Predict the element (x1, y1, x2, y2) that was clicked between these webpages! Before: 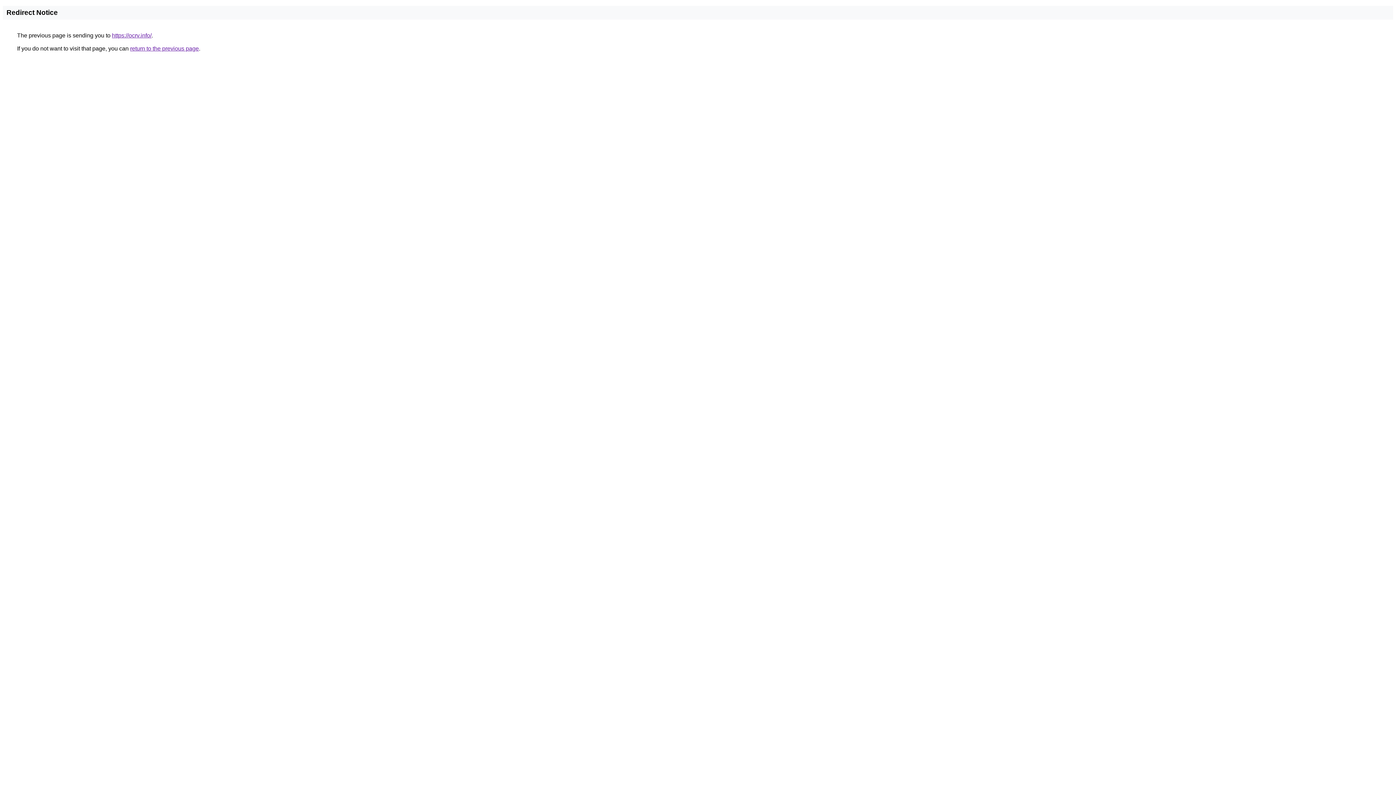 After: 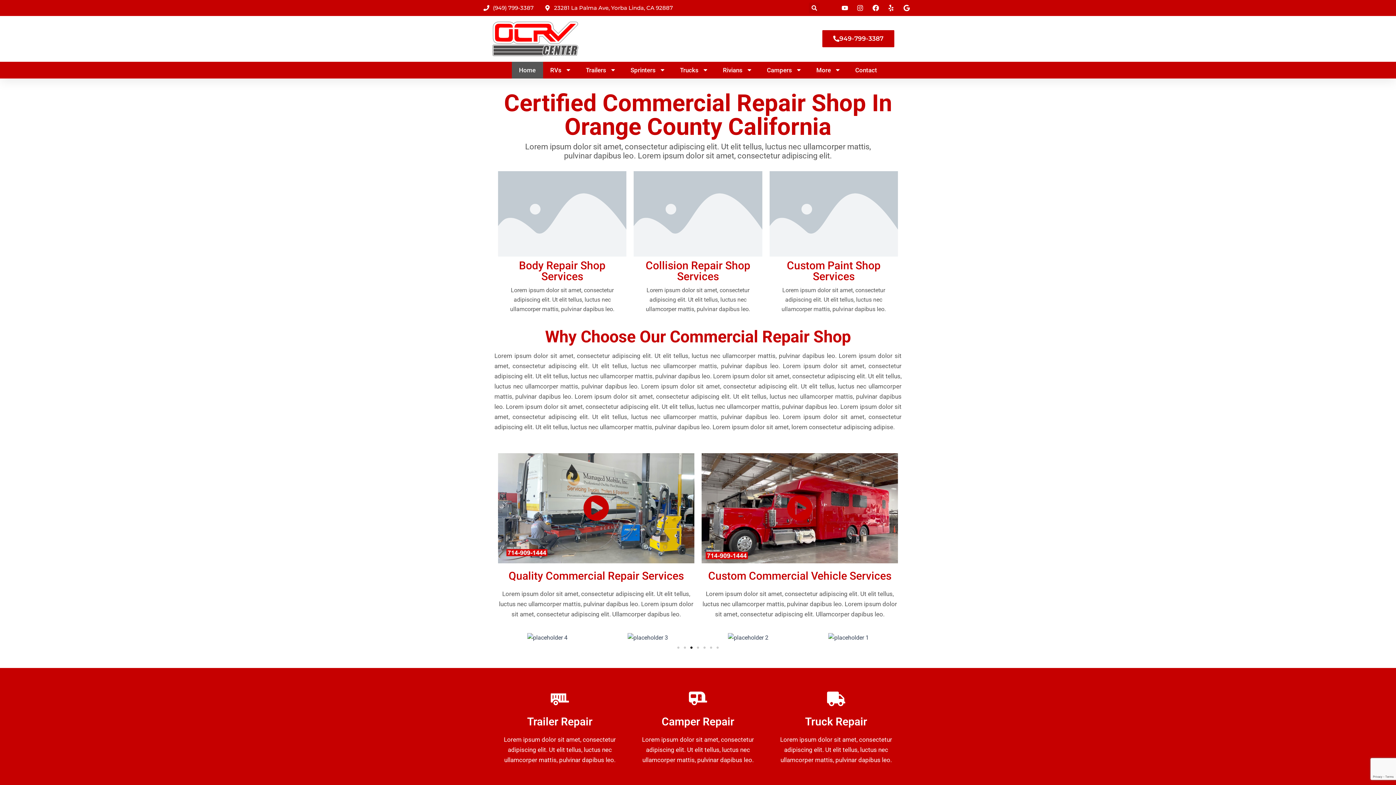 Action: label: https://ocrv.info/ bbox: (112, 32, 151, 38)